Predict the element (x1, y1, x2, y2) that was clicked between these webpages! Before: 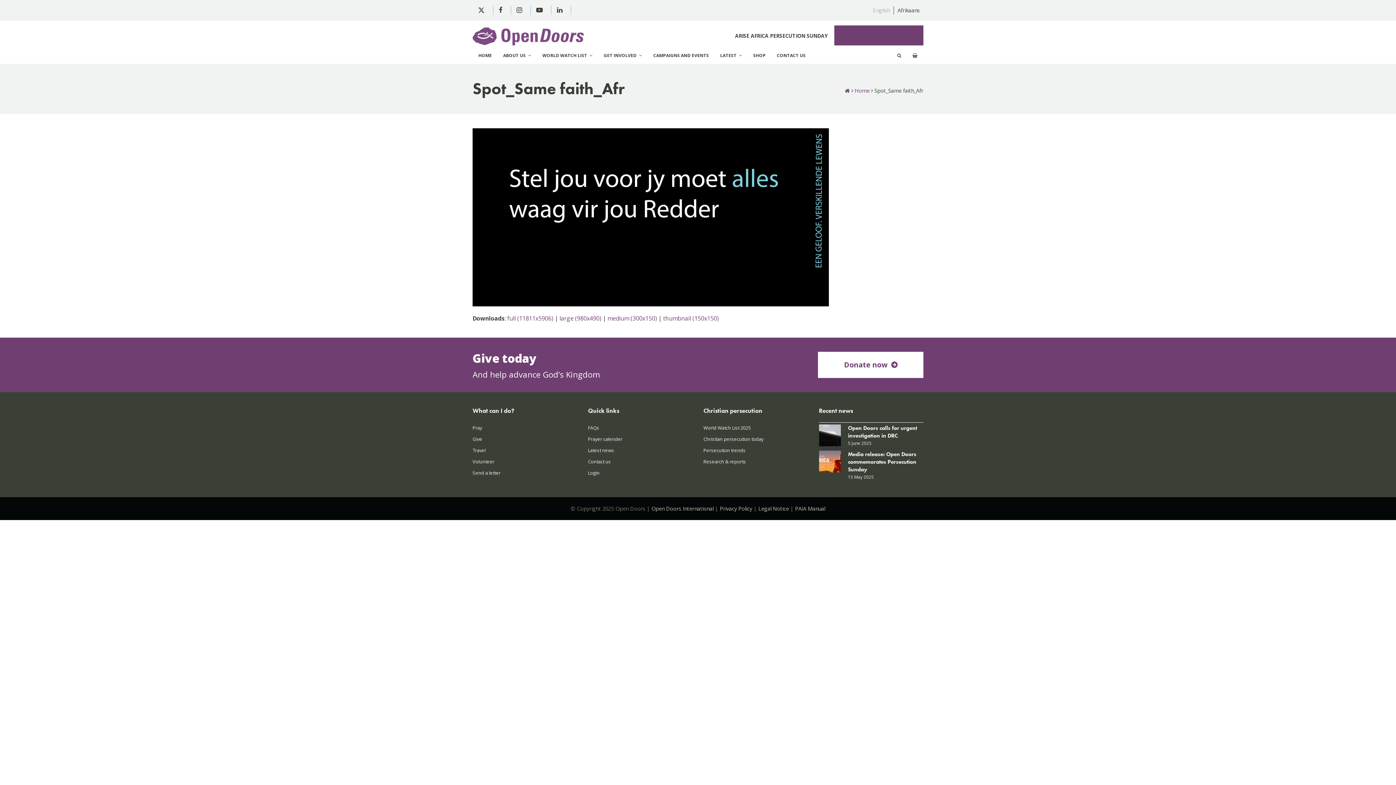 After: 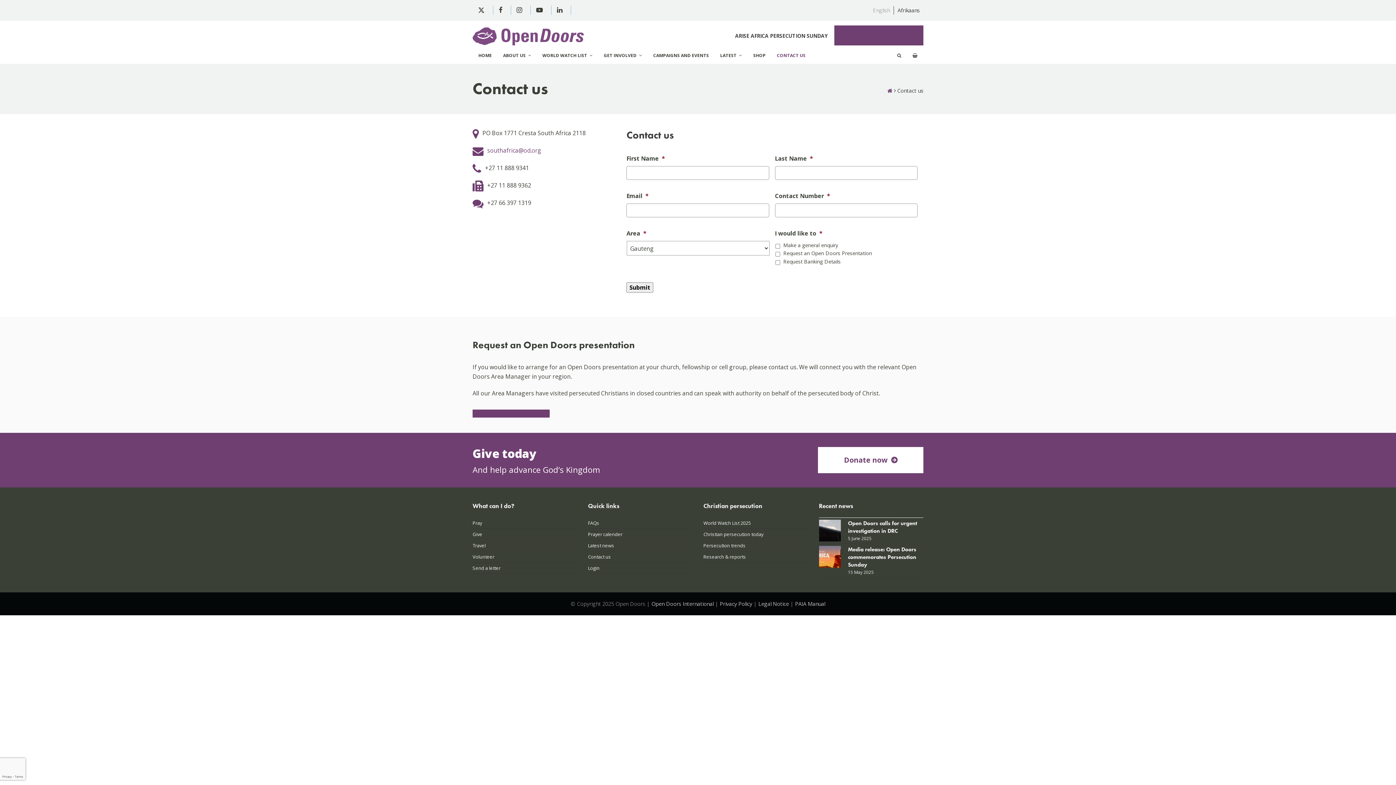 Action: bbox: (588, 458, 611, 465) label: Contact us